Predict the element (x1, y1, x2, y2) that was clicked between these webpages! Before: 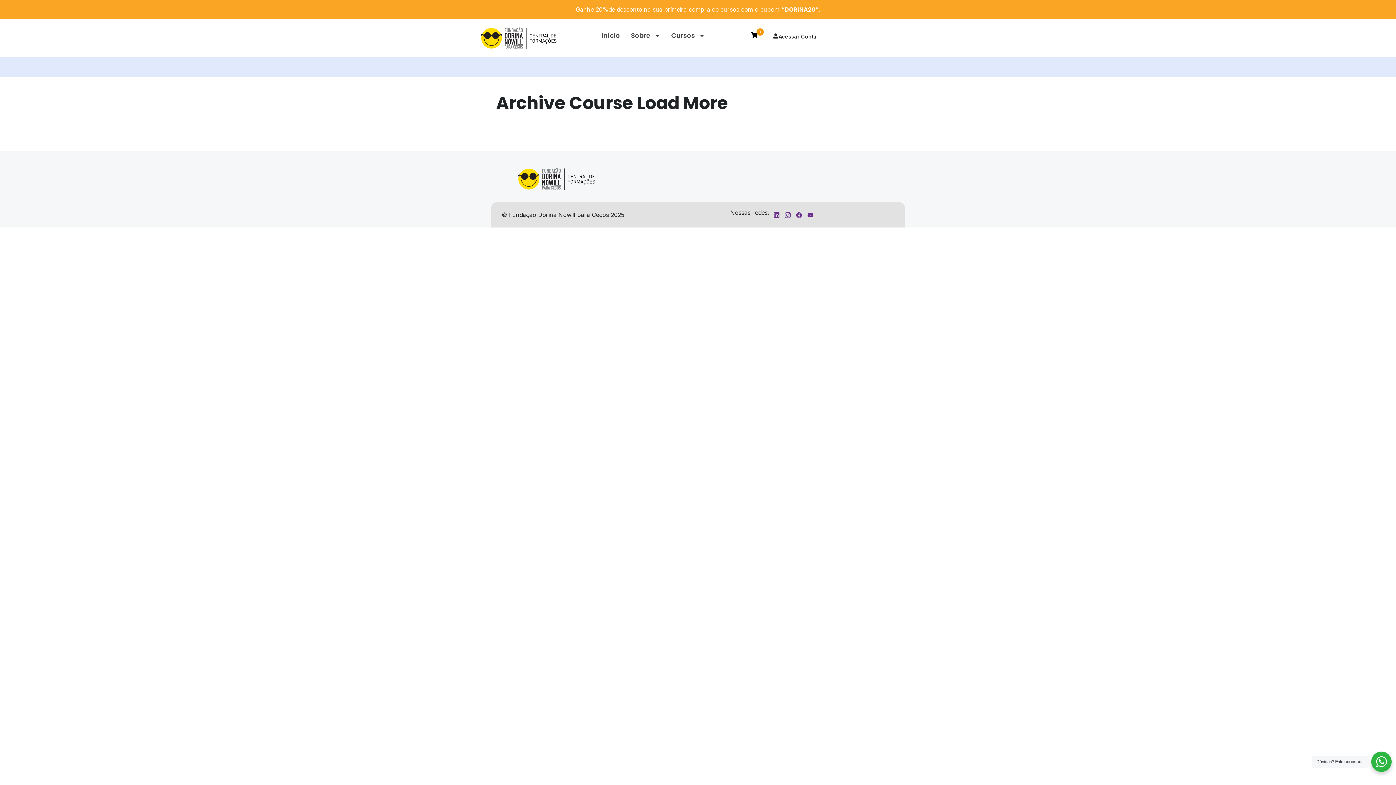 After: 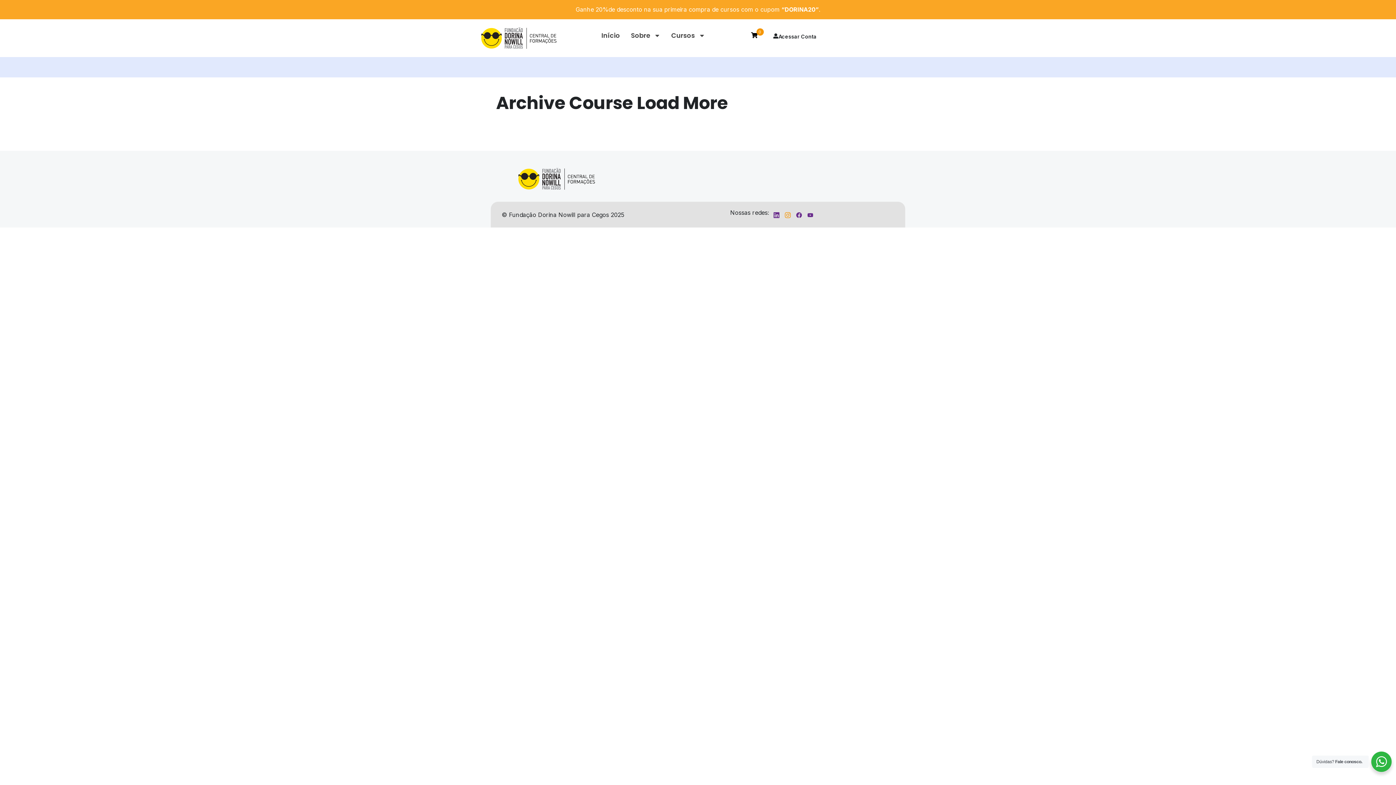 Action: label: Instargram bbox: (784, 211, 790, 222)